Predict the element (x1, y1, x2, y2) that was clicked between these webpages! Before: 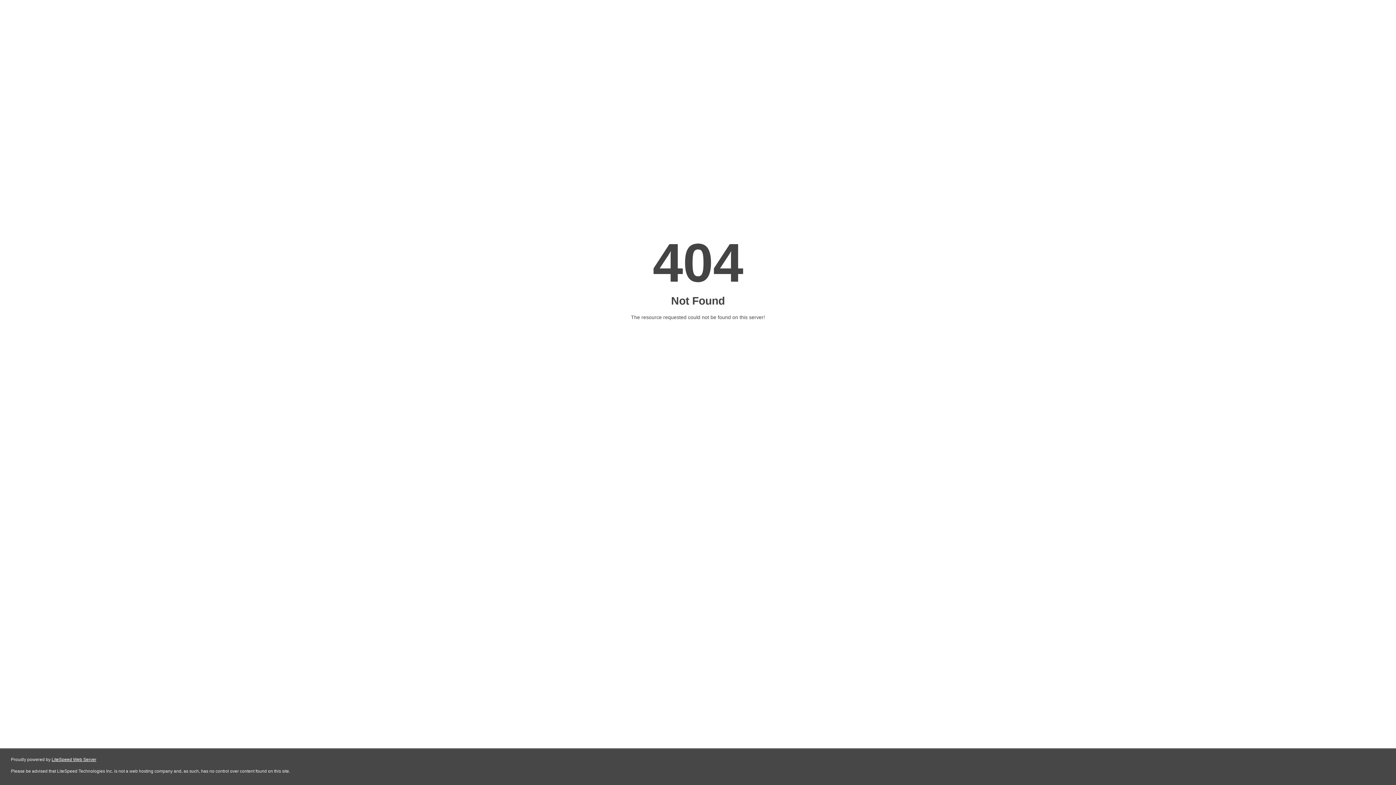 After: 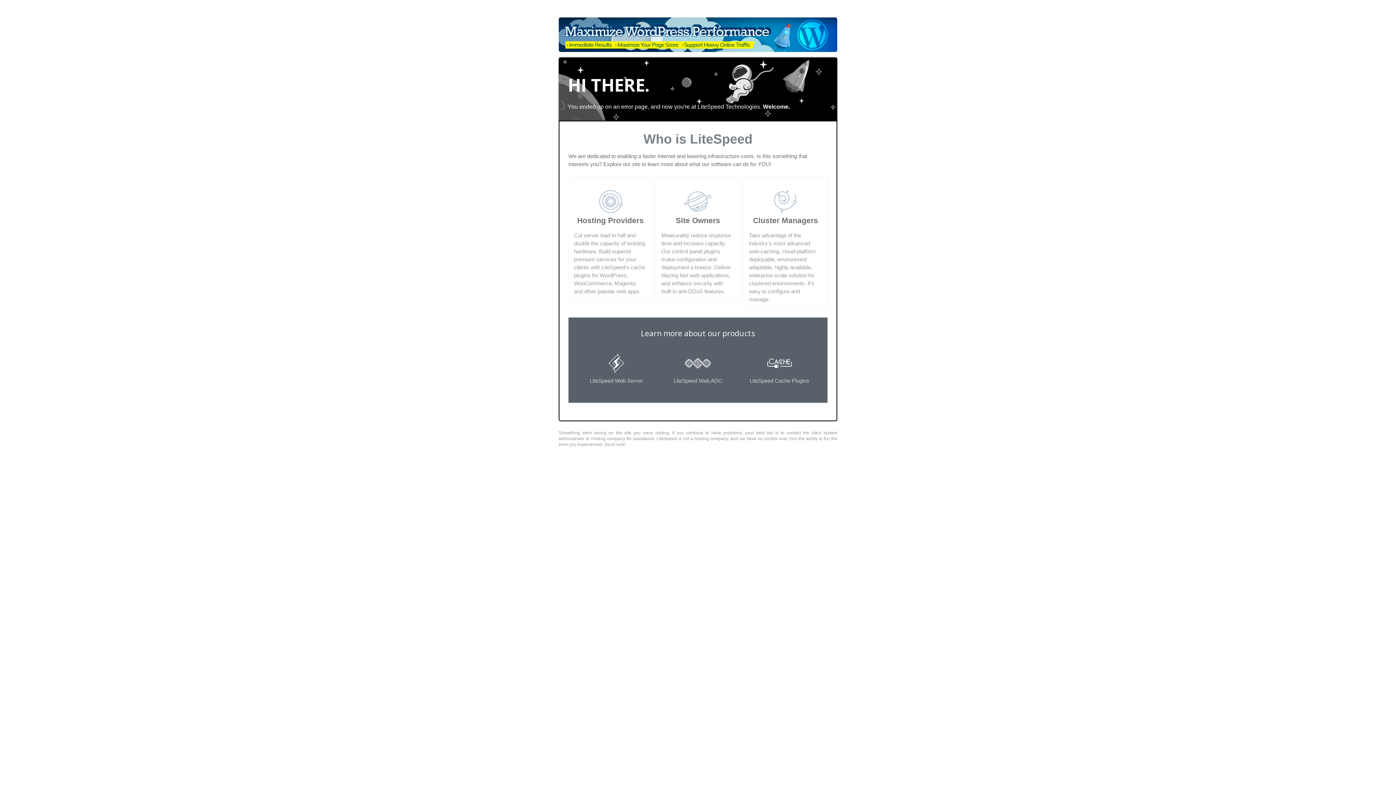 Action: label: LiteSpeed Web Server bbox: (51, 757, 96, 762)